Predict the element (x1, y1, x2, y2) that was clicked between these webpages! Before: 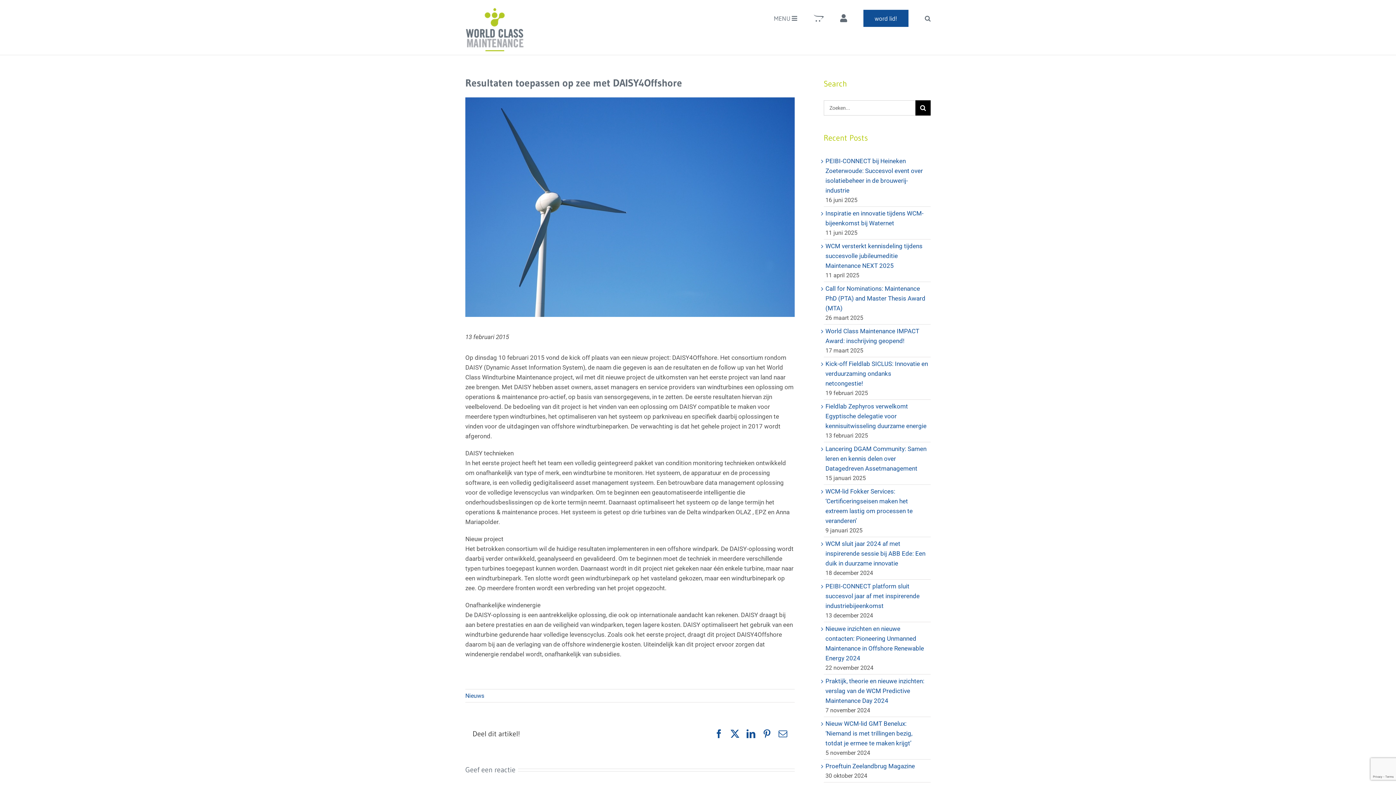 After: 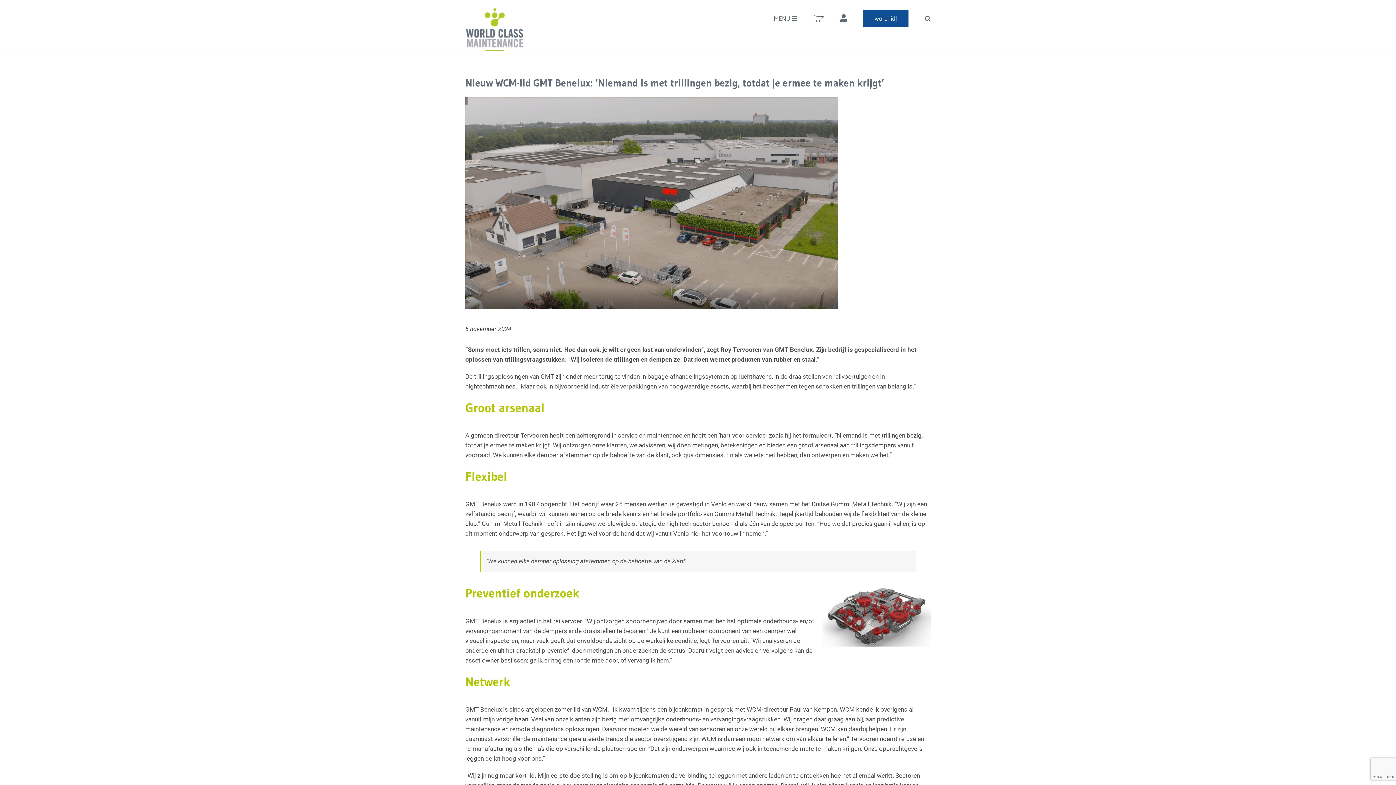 Action: label: Nieuw WCM-lid GMT Benelux: ‘Niemand is met trillingen bezig, totdat je ermee te maken krijgt’ bbox: (825, 720, 912, 747)